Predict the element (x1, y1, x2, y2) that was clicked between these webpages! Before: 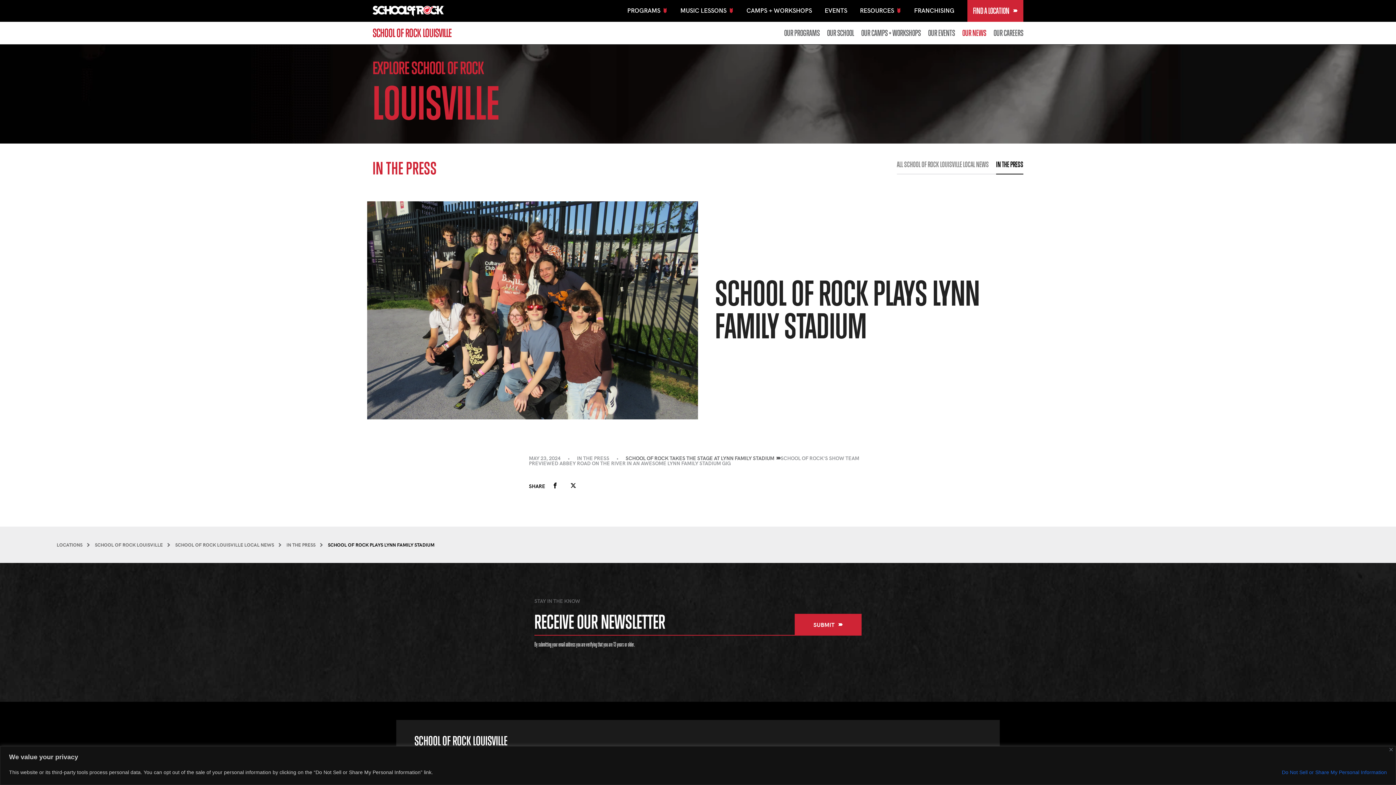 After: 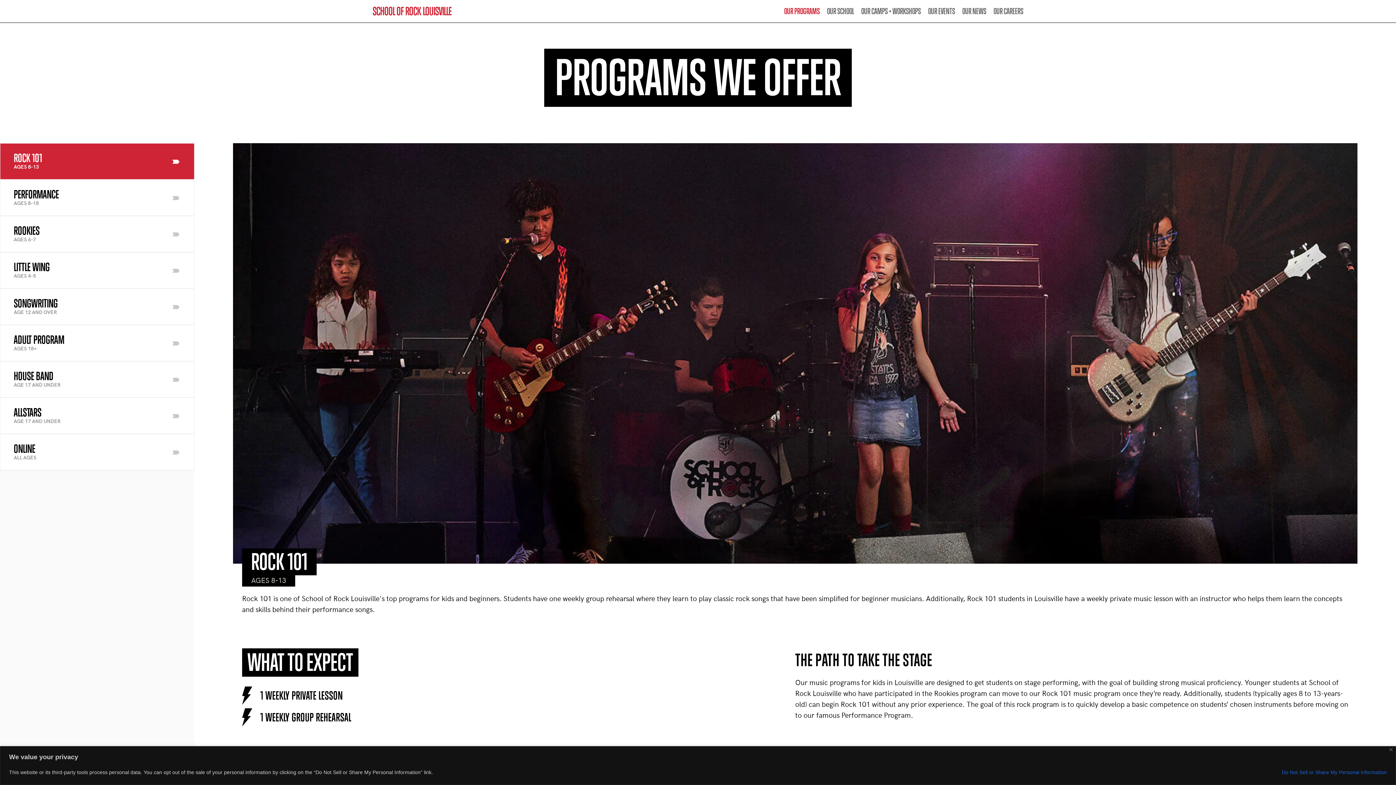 Action: label: OUR PROGRAMS bbox: (784, 29, 820, 37)